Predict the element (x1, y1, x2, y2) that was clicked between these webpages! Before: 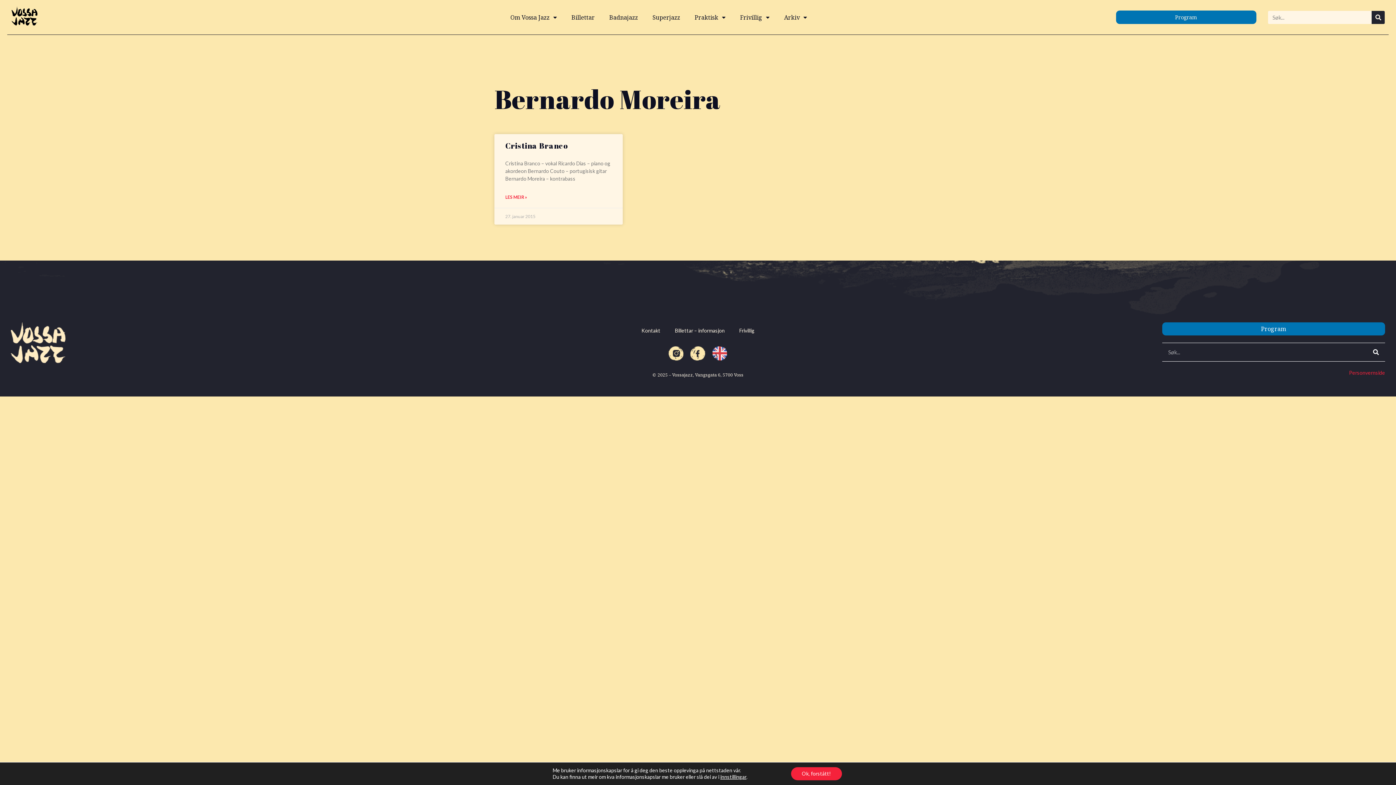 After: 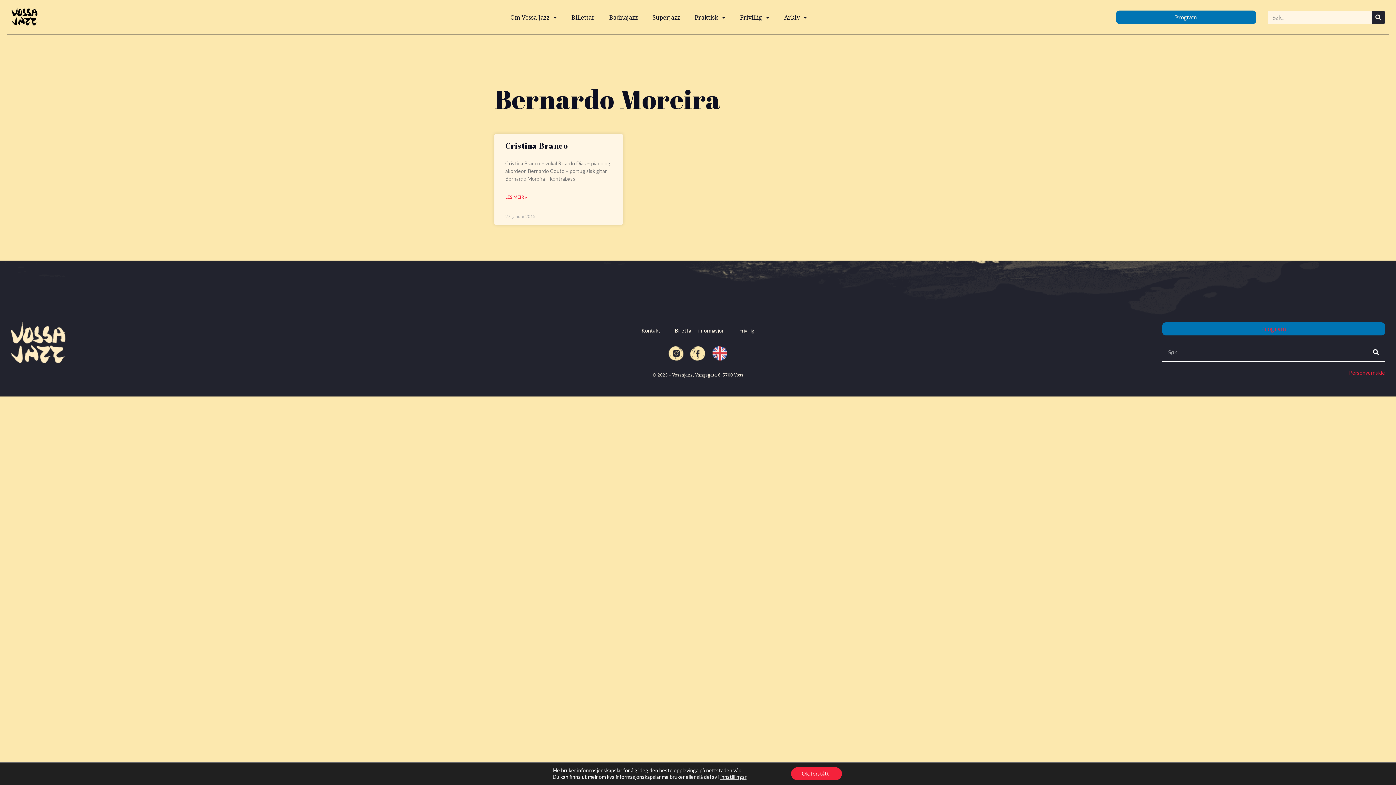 Action: label: Program bbox: (1162, 322, 1385, 335)